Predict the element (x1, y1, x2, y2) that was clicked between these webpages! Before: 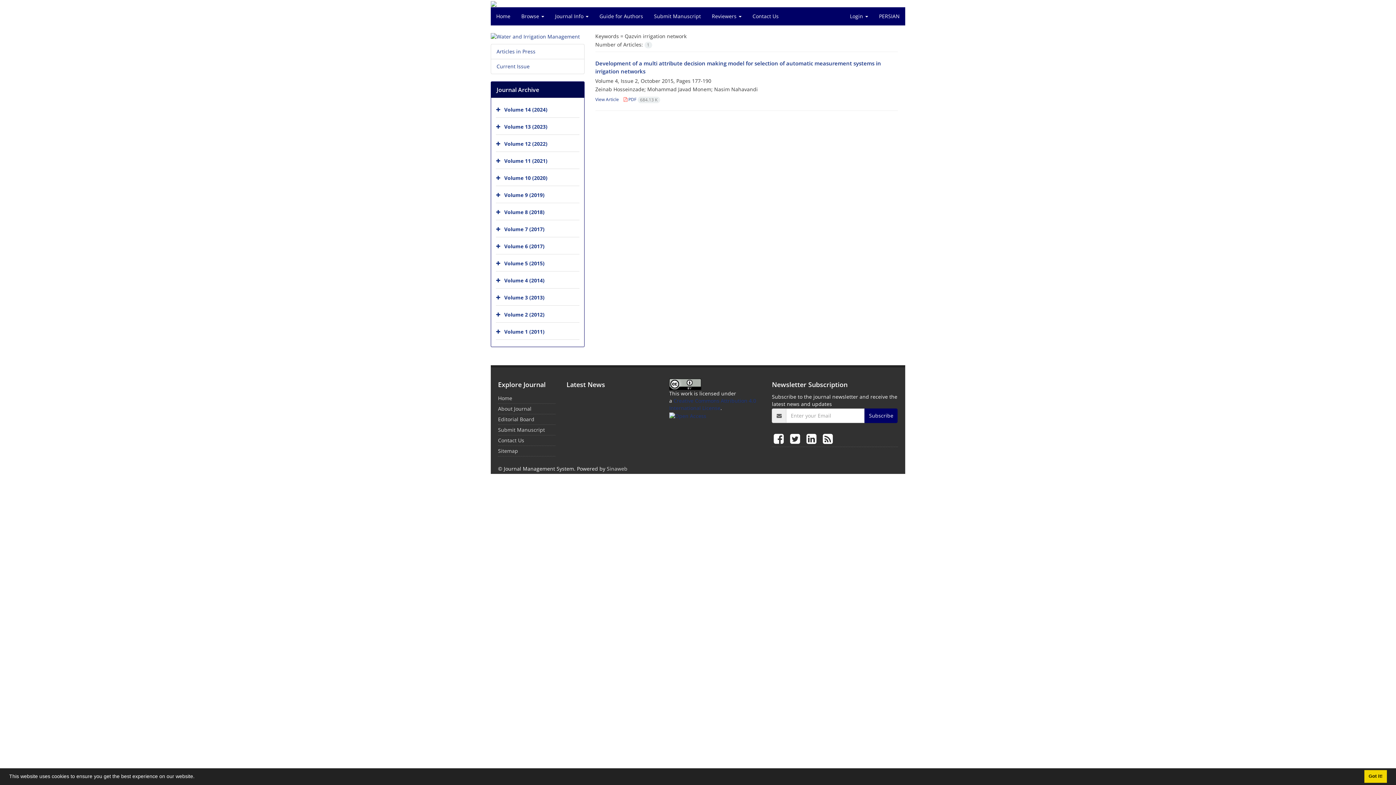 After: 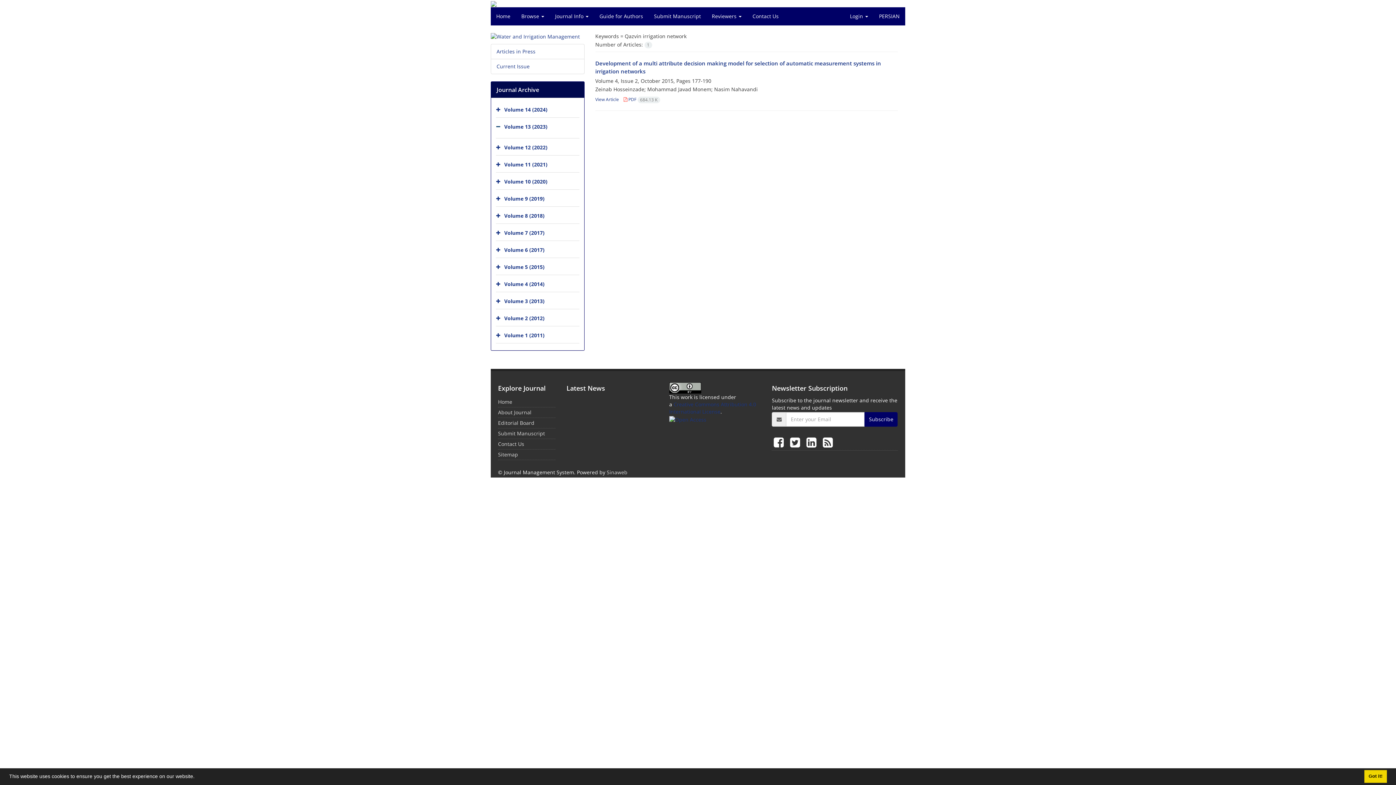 Action: bbox: (496, 120, 502, 134)